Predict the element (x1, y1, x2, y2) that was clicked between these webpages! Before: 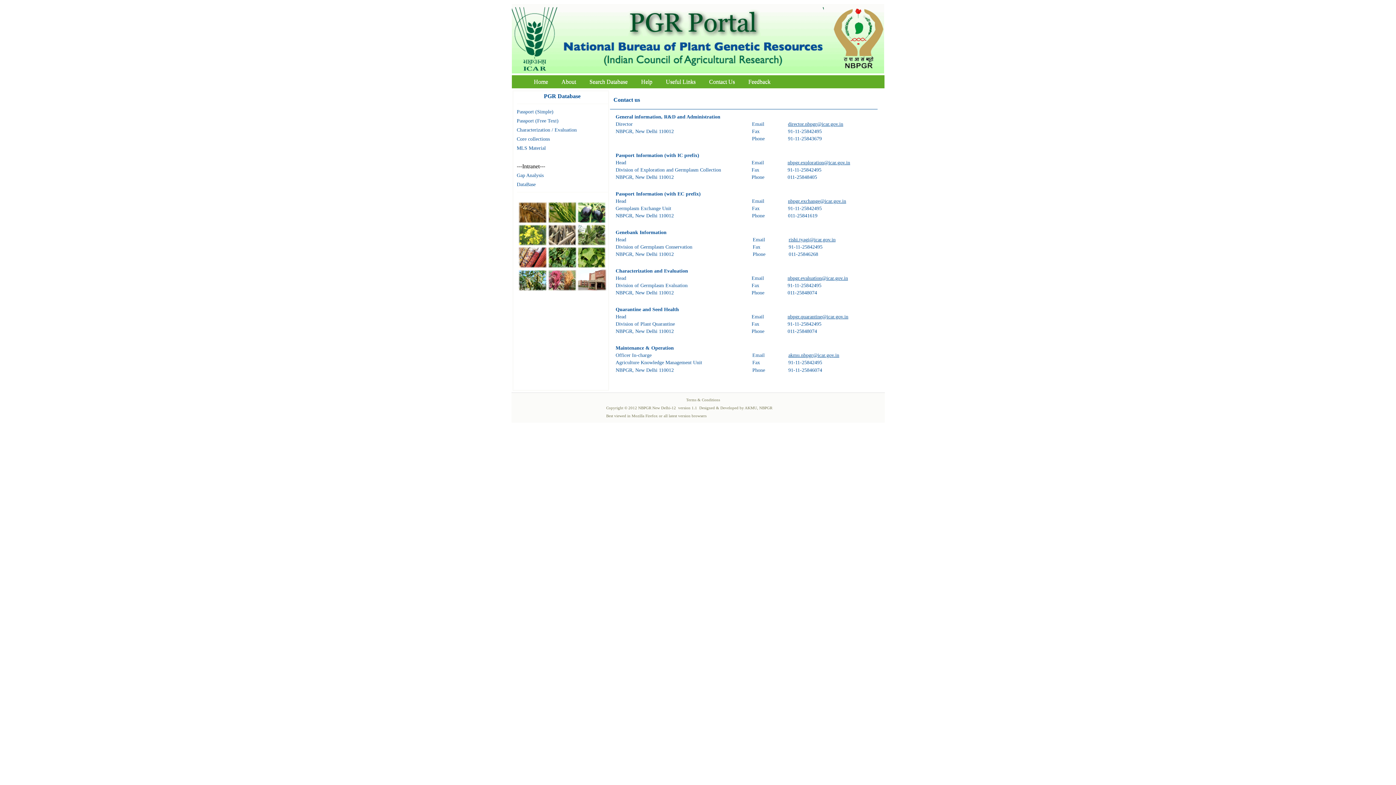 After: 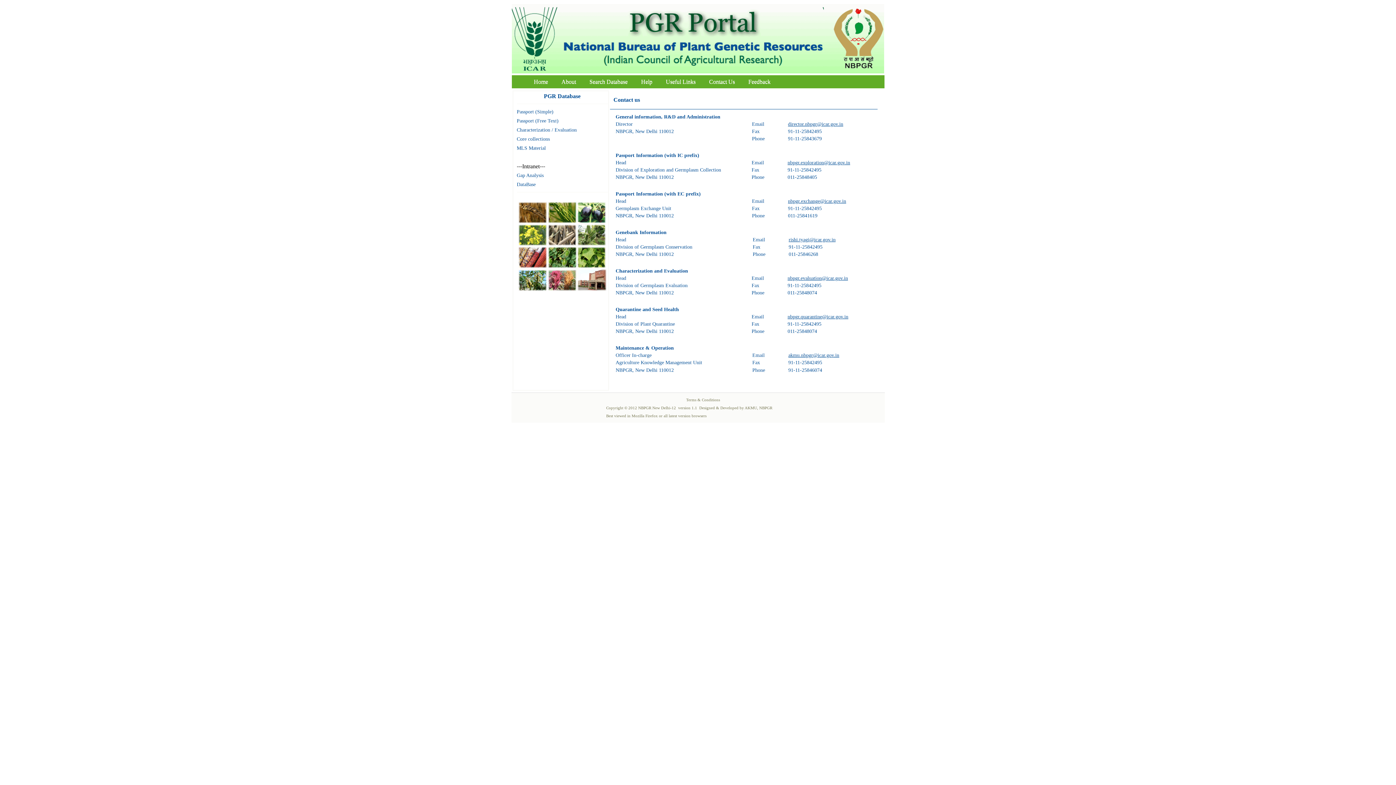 Action: bbox: (511, 68, 562, 74)